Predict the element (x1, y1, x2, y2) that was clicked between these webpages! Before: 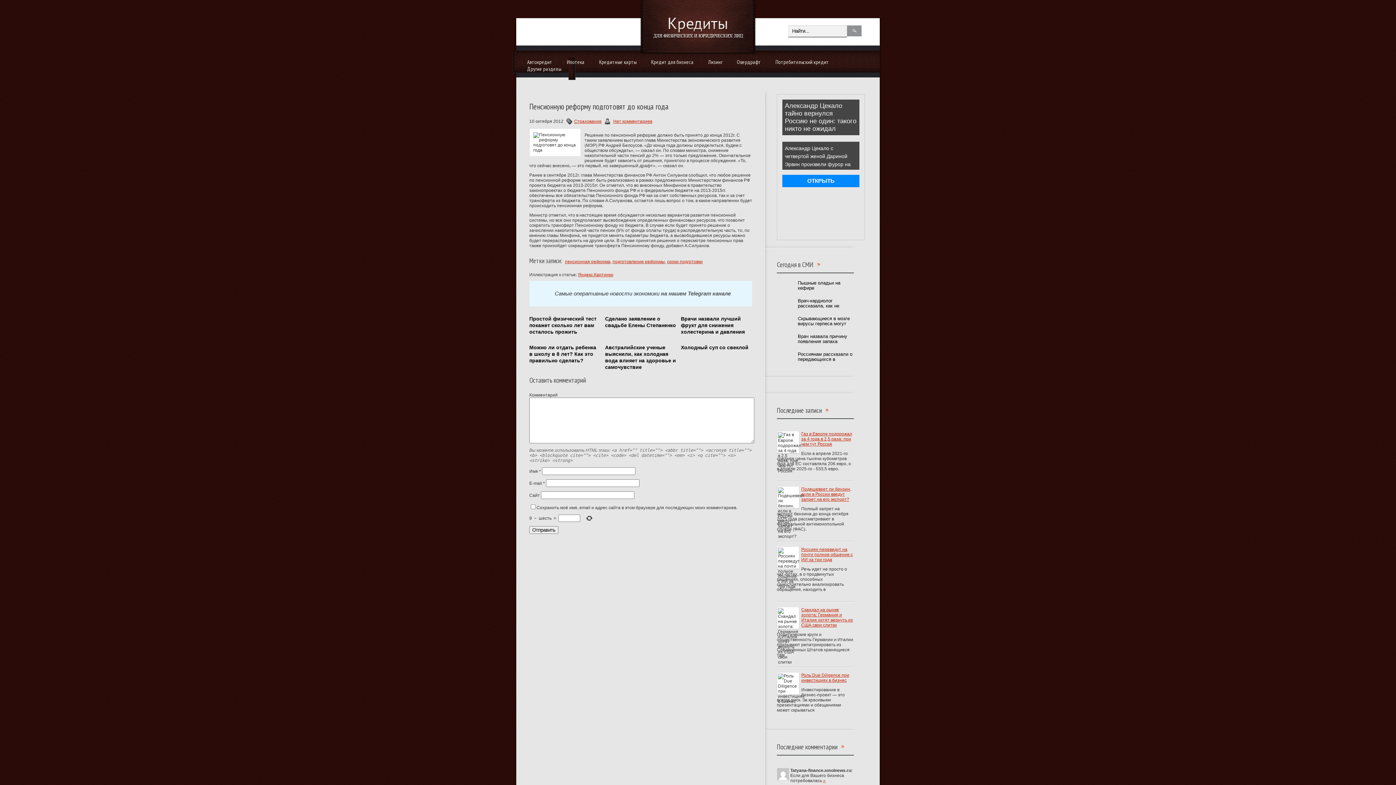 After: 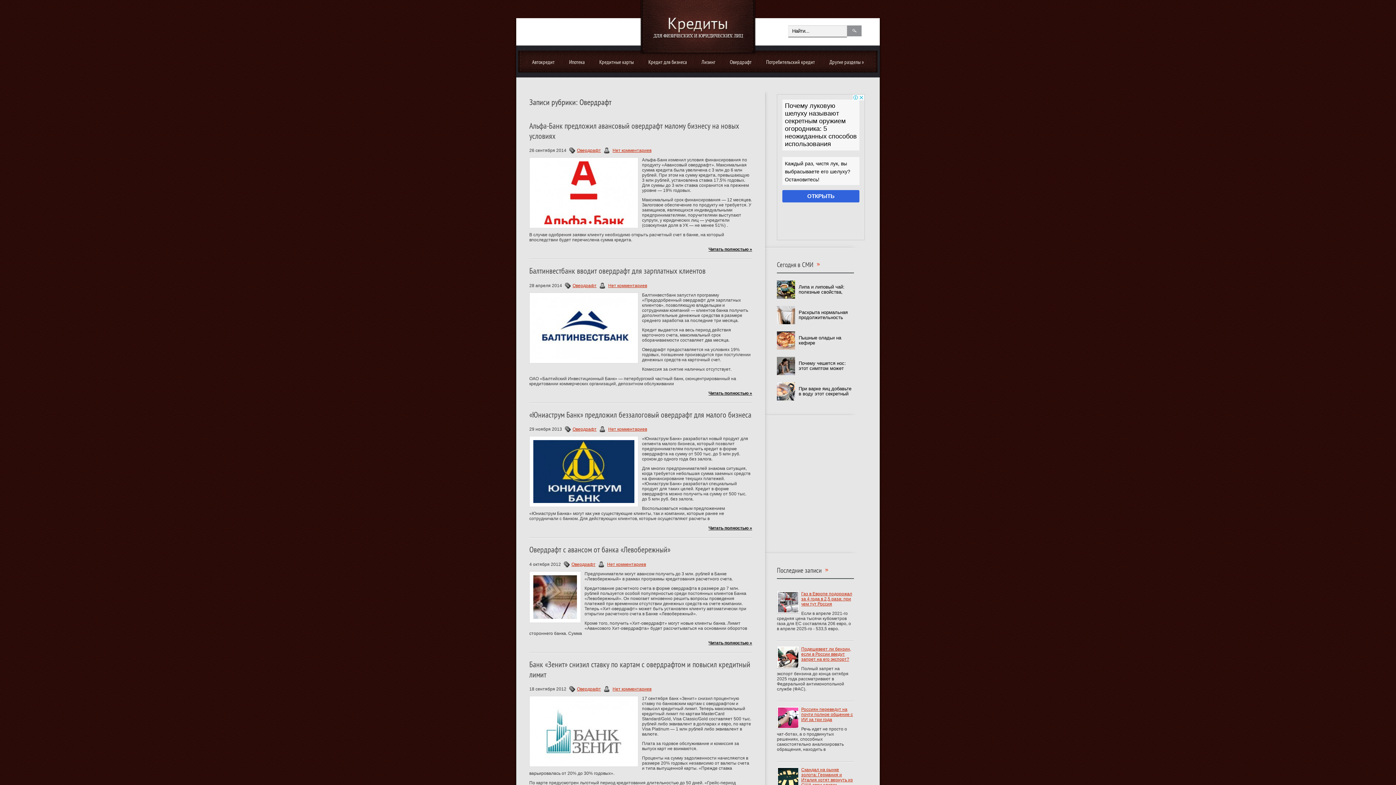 Action: bbox: (737, 58, 761, 65) label: Овердрафт